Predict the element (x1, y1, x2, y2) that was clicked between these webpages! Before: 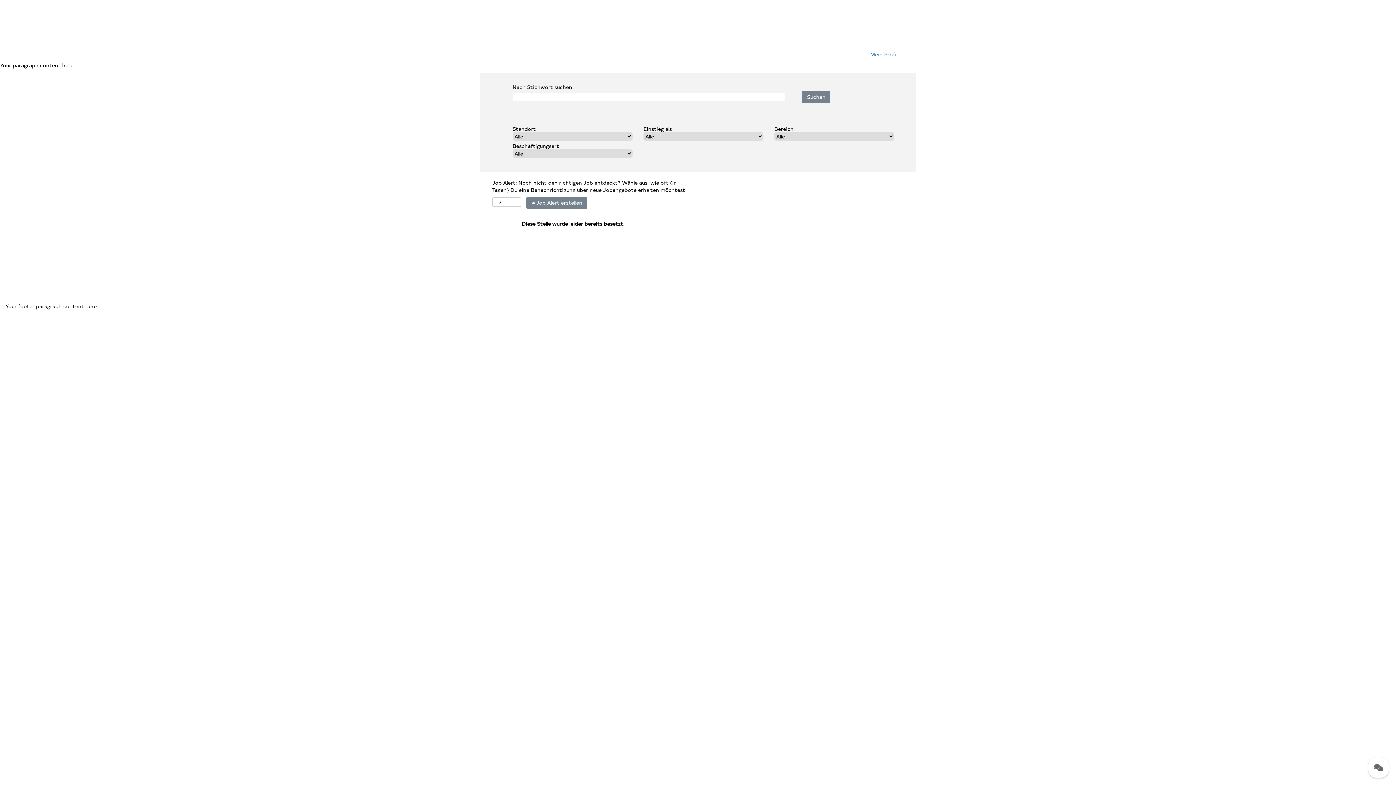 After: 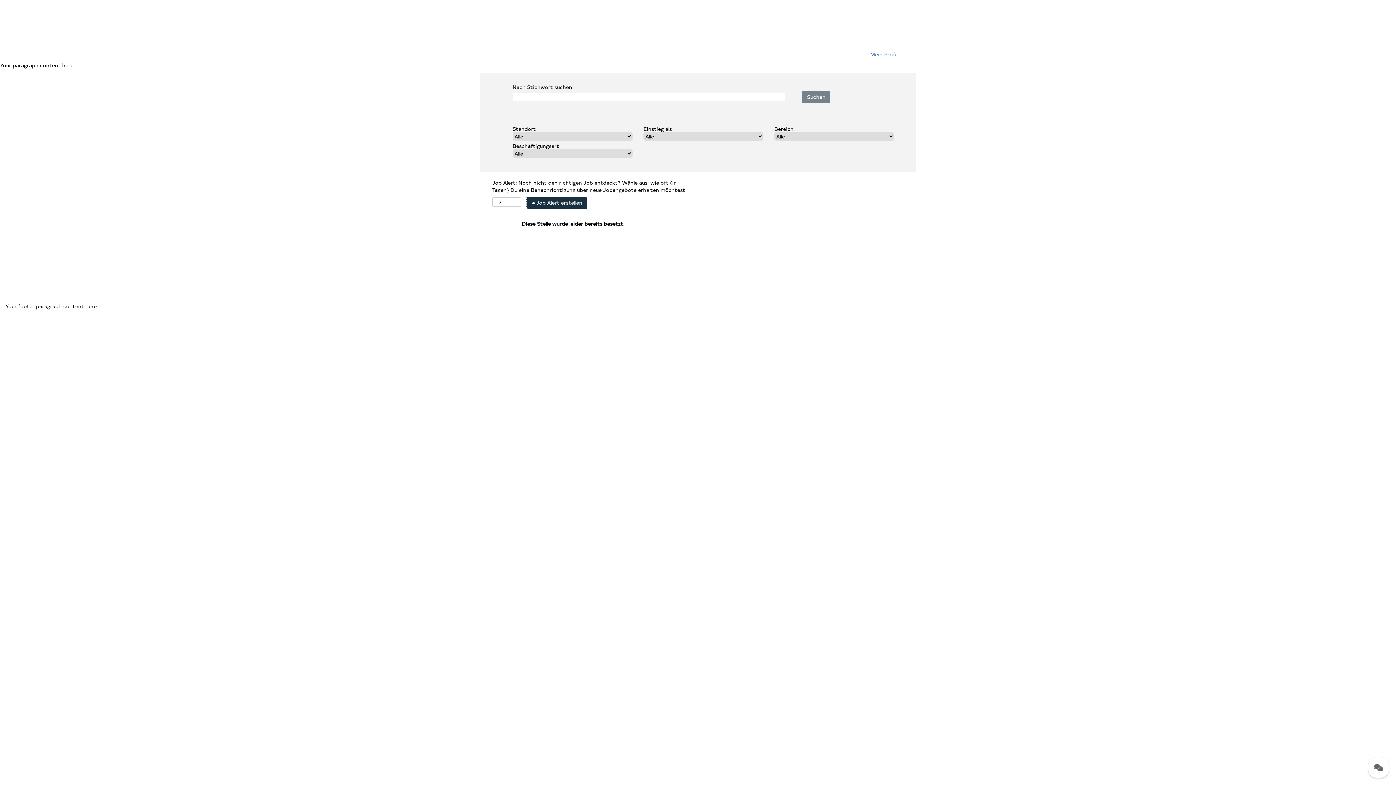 Action: bbox: (526, 196, 587, 209) label:  Job Alert erstellen